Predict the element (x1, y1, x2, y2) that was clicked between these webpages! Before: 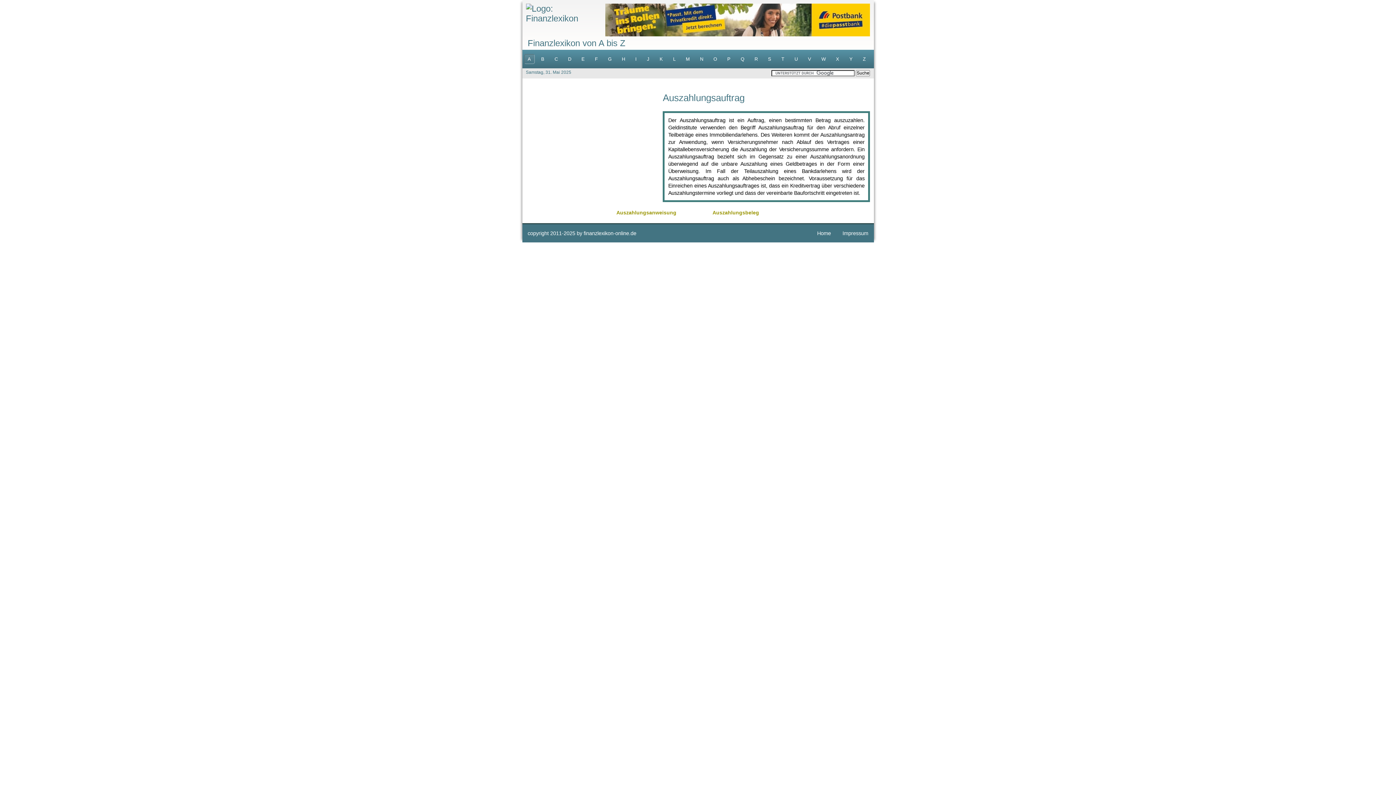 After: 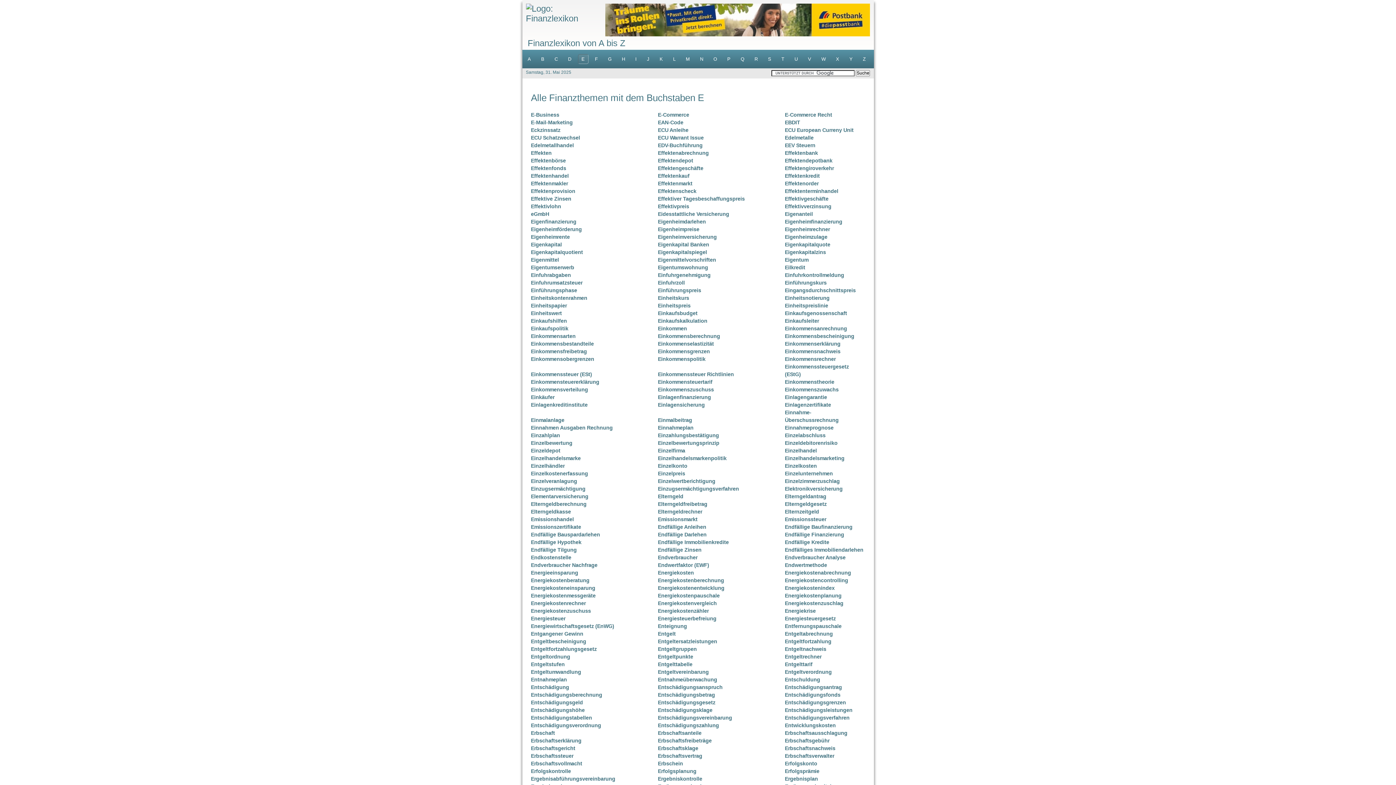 Action: bbox: (578, 54, 588, 64) label: E